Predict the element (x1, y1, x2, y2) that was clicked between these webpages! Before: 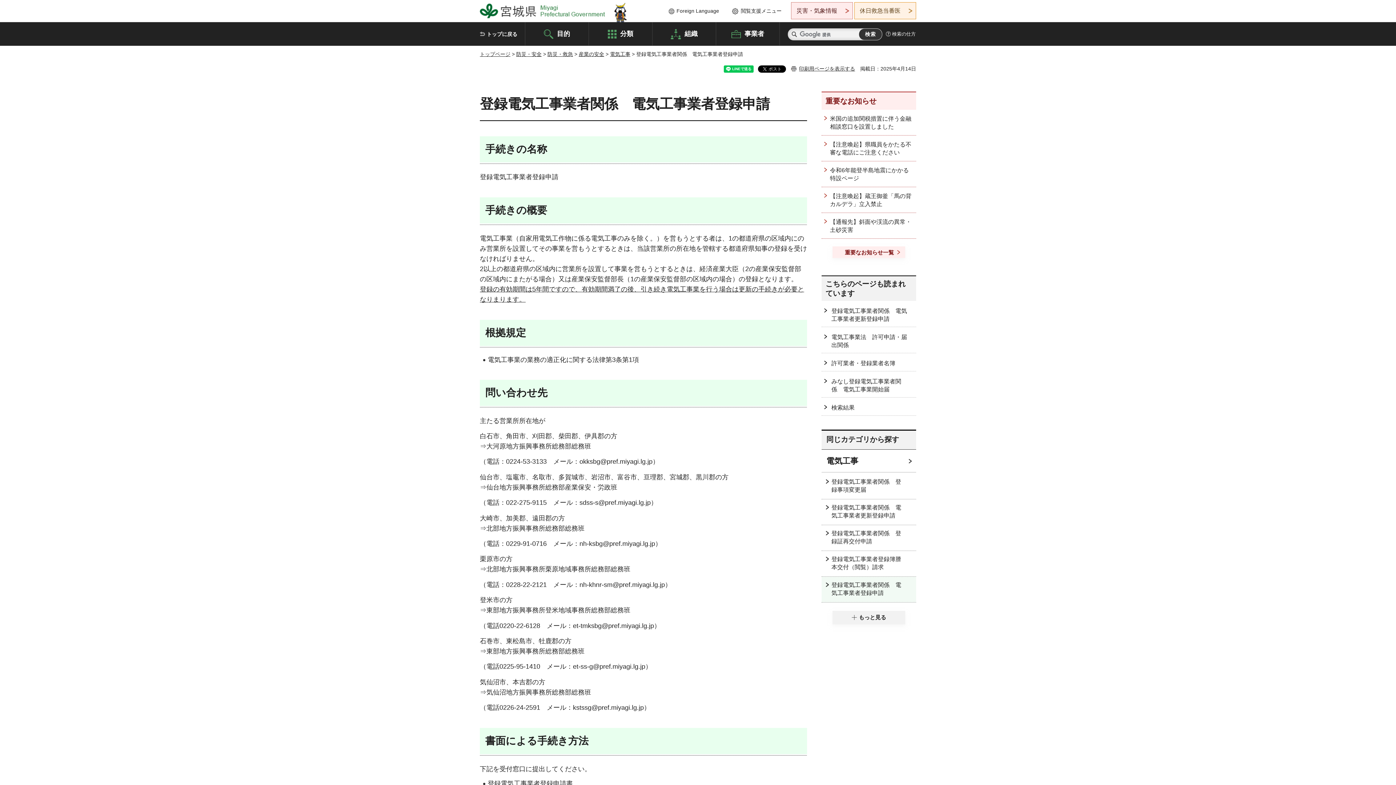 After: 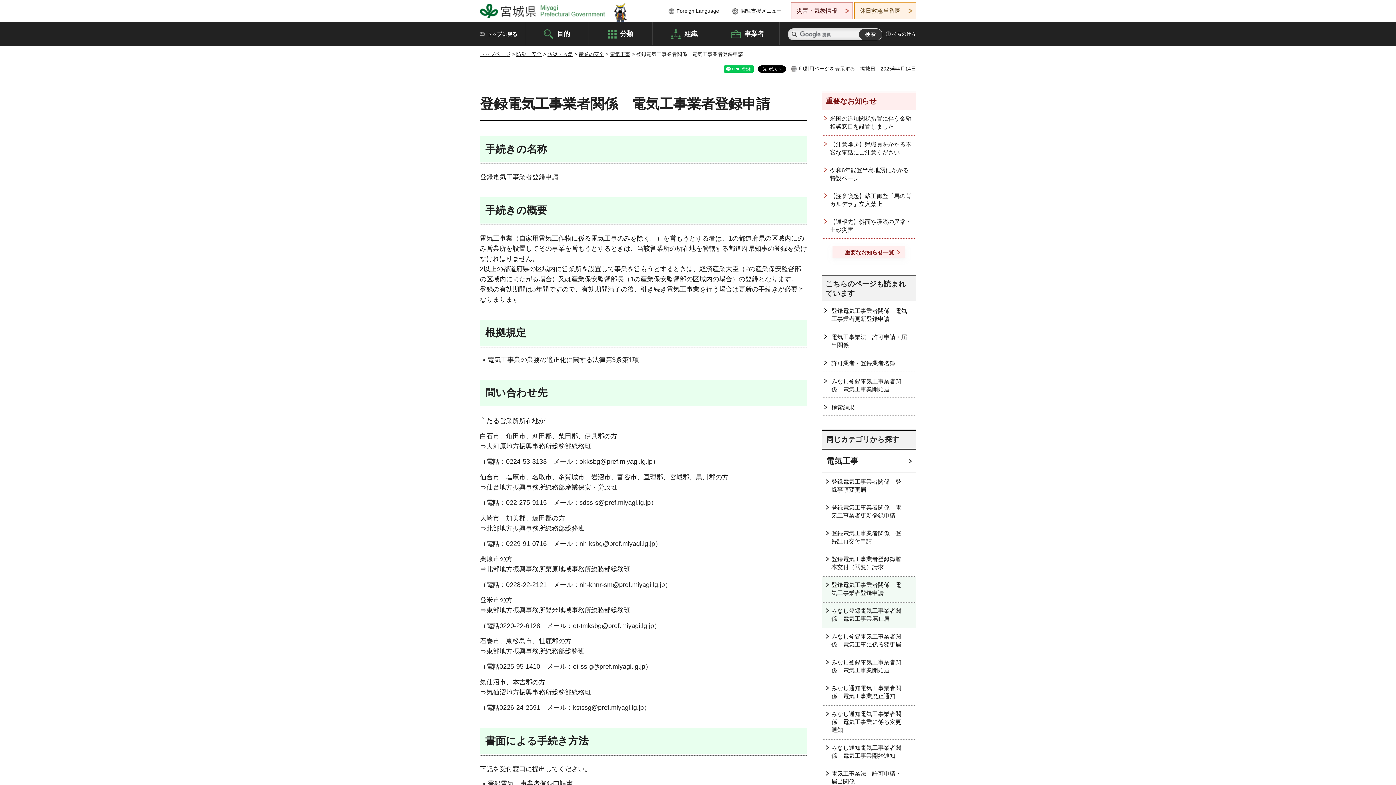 Action: bbox: (832, 611, 905, 624) label: もっと見る